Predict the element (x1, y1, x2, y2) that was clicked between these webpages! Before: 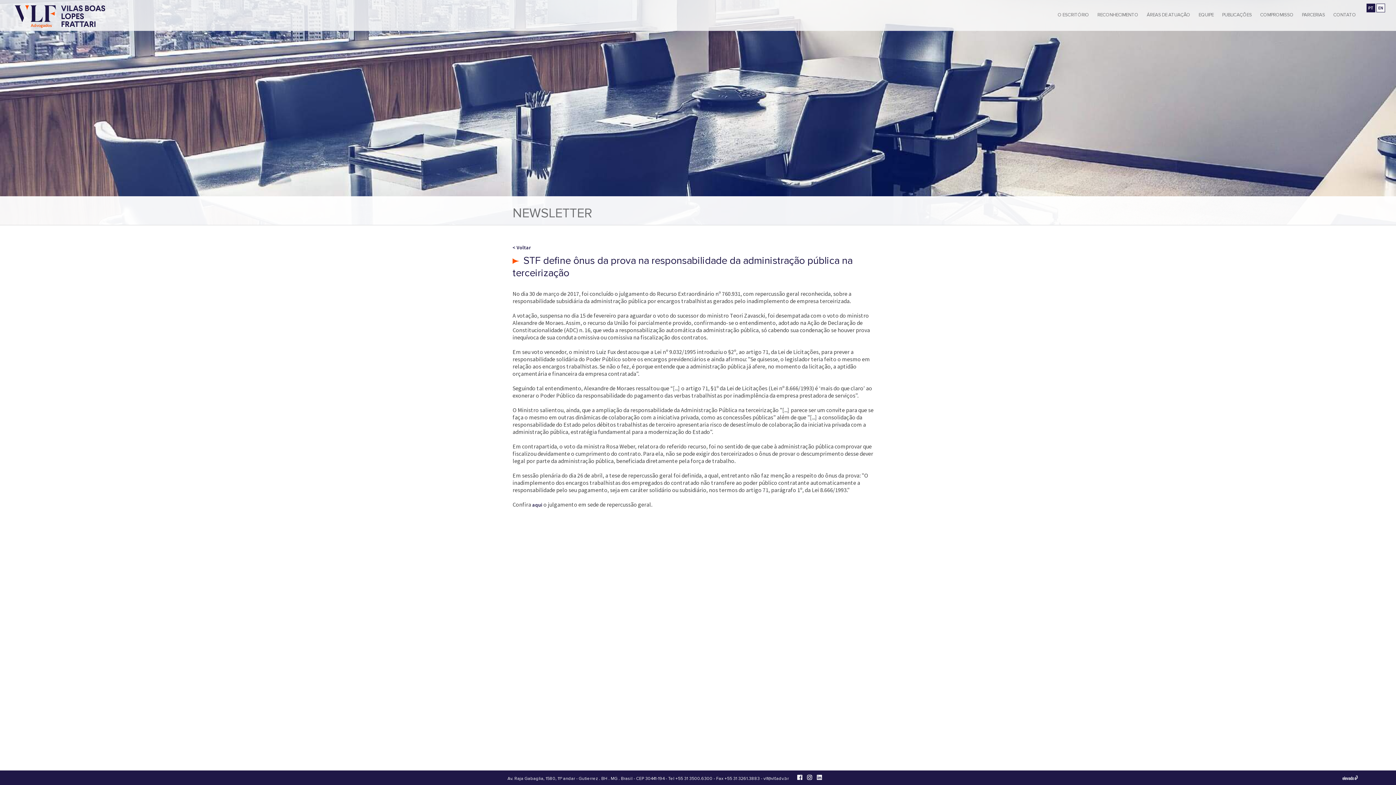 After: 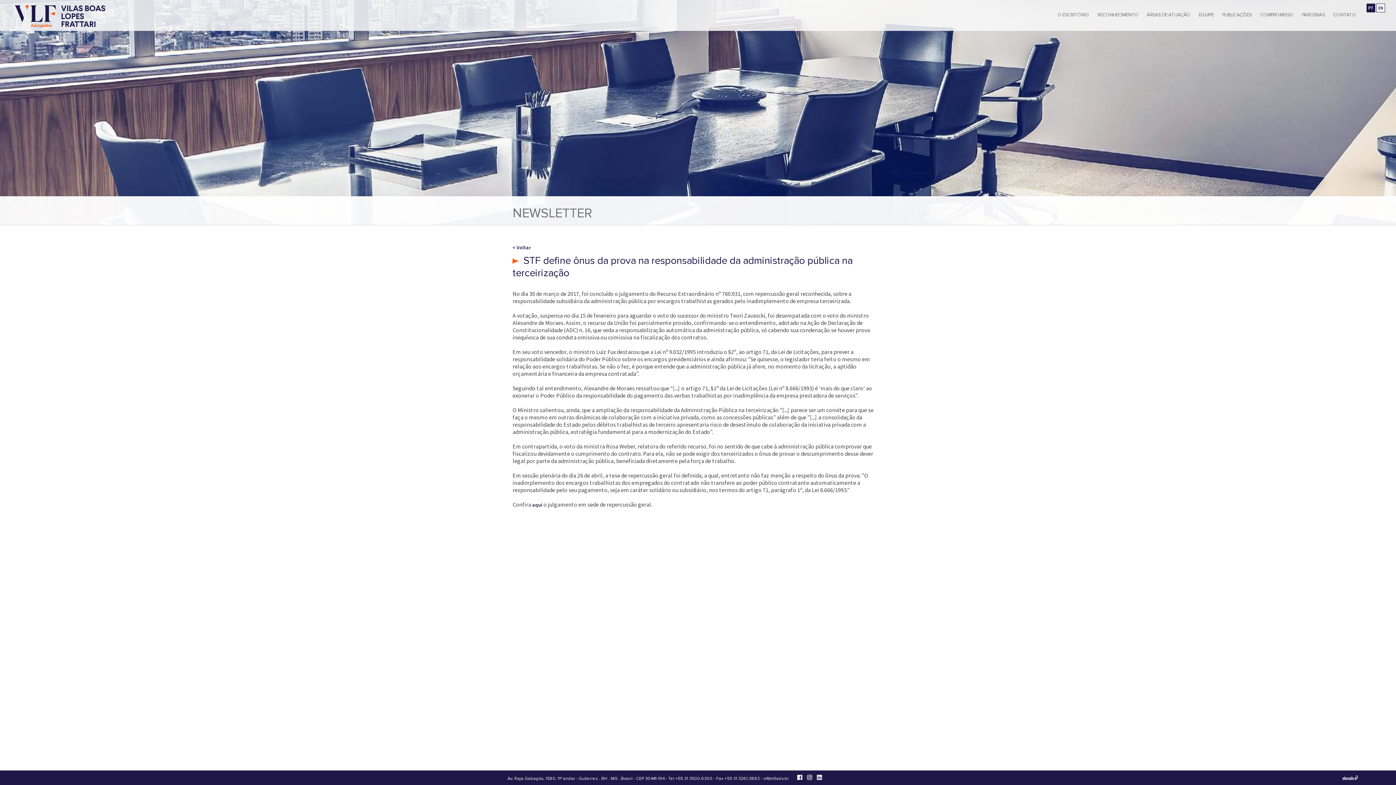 Action: bbox: (790, 776, 806, 781)